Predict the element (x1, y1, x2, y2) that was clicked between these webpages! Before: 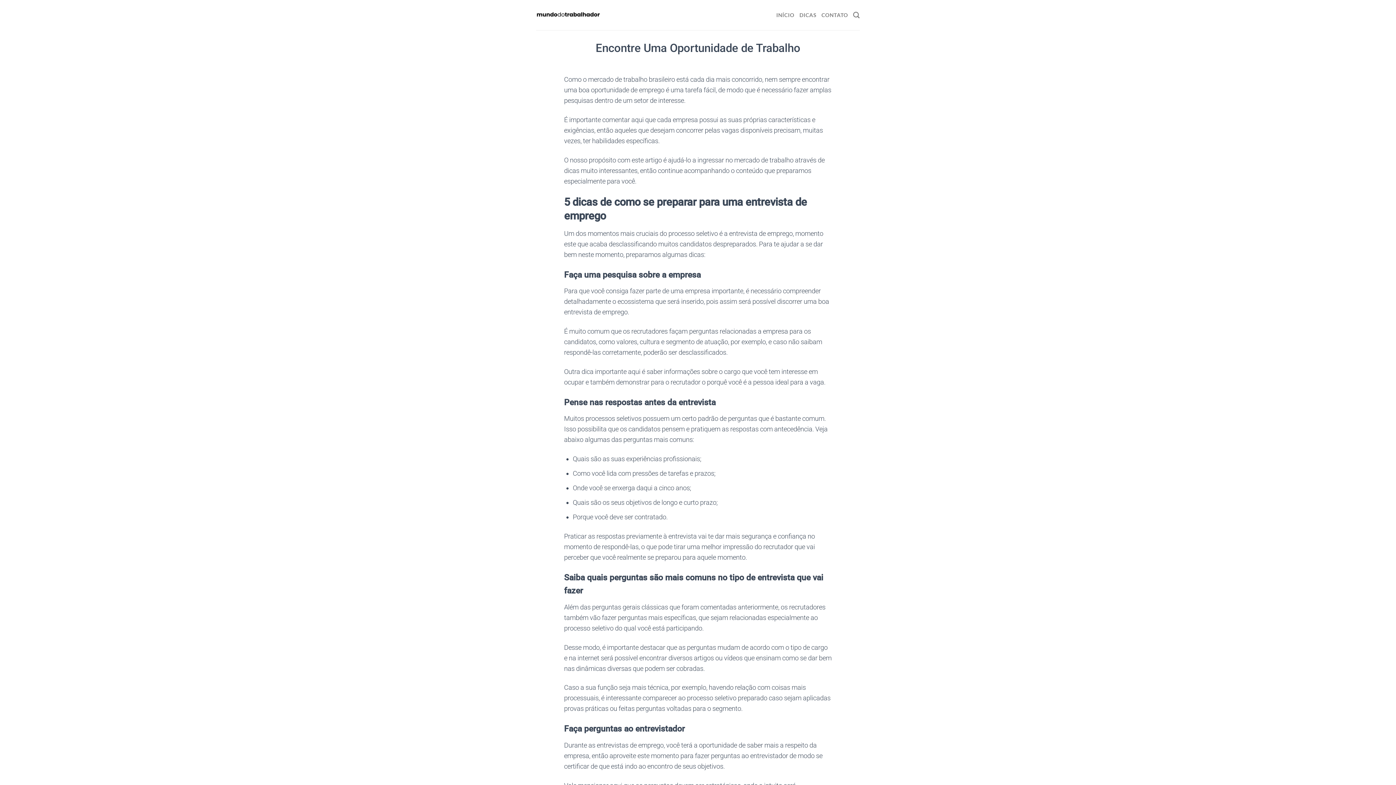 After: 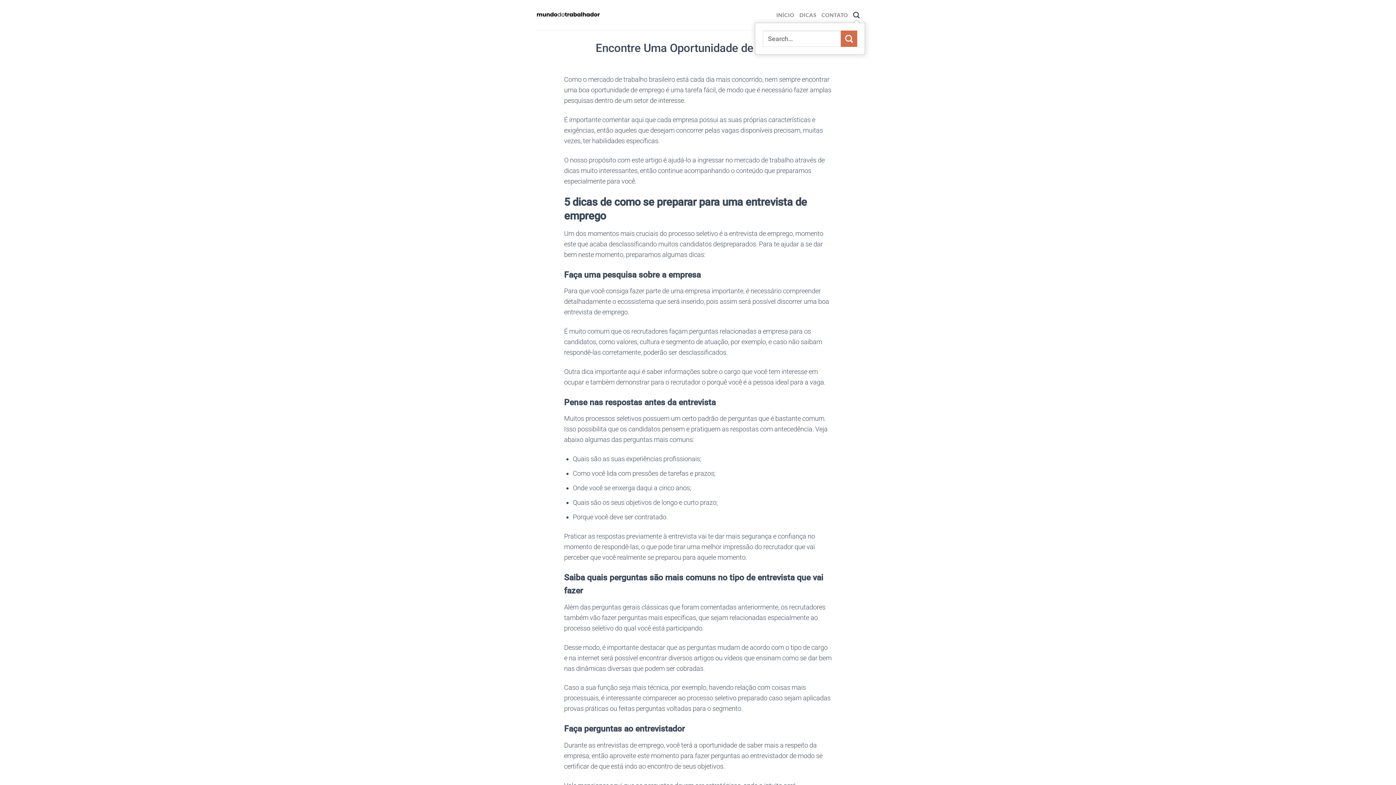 Action: bbox: (853, 7, 860, 22) label: Search